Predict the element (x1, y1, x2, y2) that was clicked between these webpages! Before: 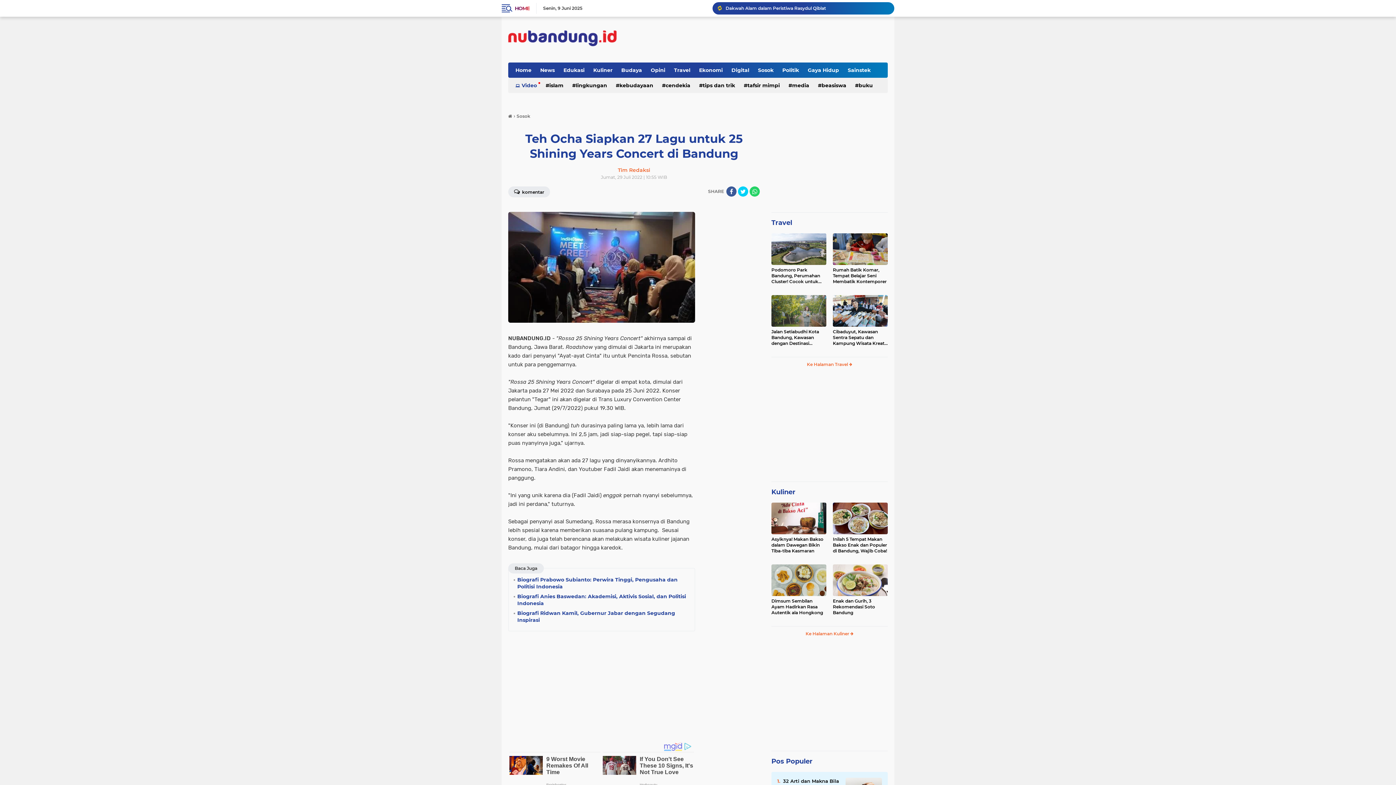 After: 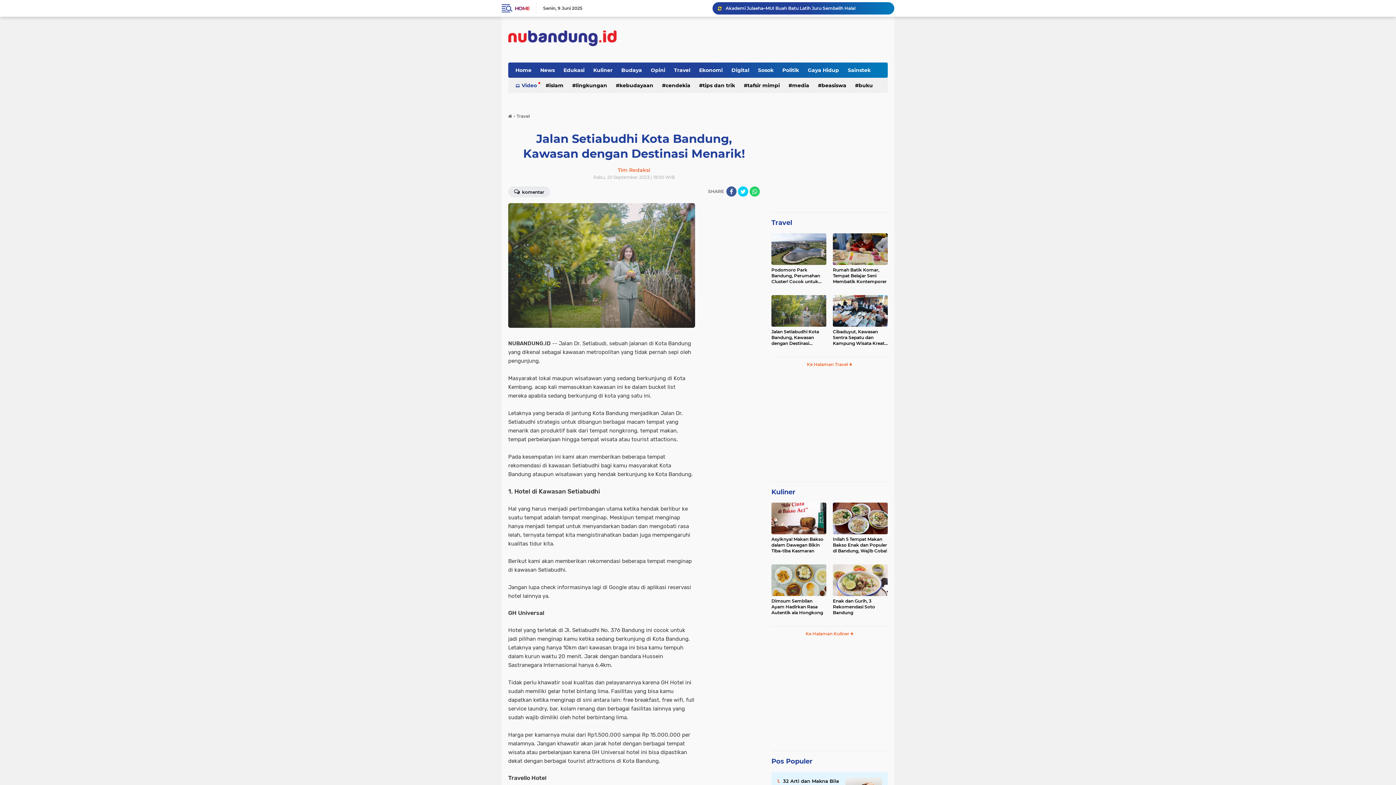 Action: label: Jalan Setiabudhi Kota Bandung, Kawasan dengan Destinasi Menarik! bbox: (771, 329, 826, 346)